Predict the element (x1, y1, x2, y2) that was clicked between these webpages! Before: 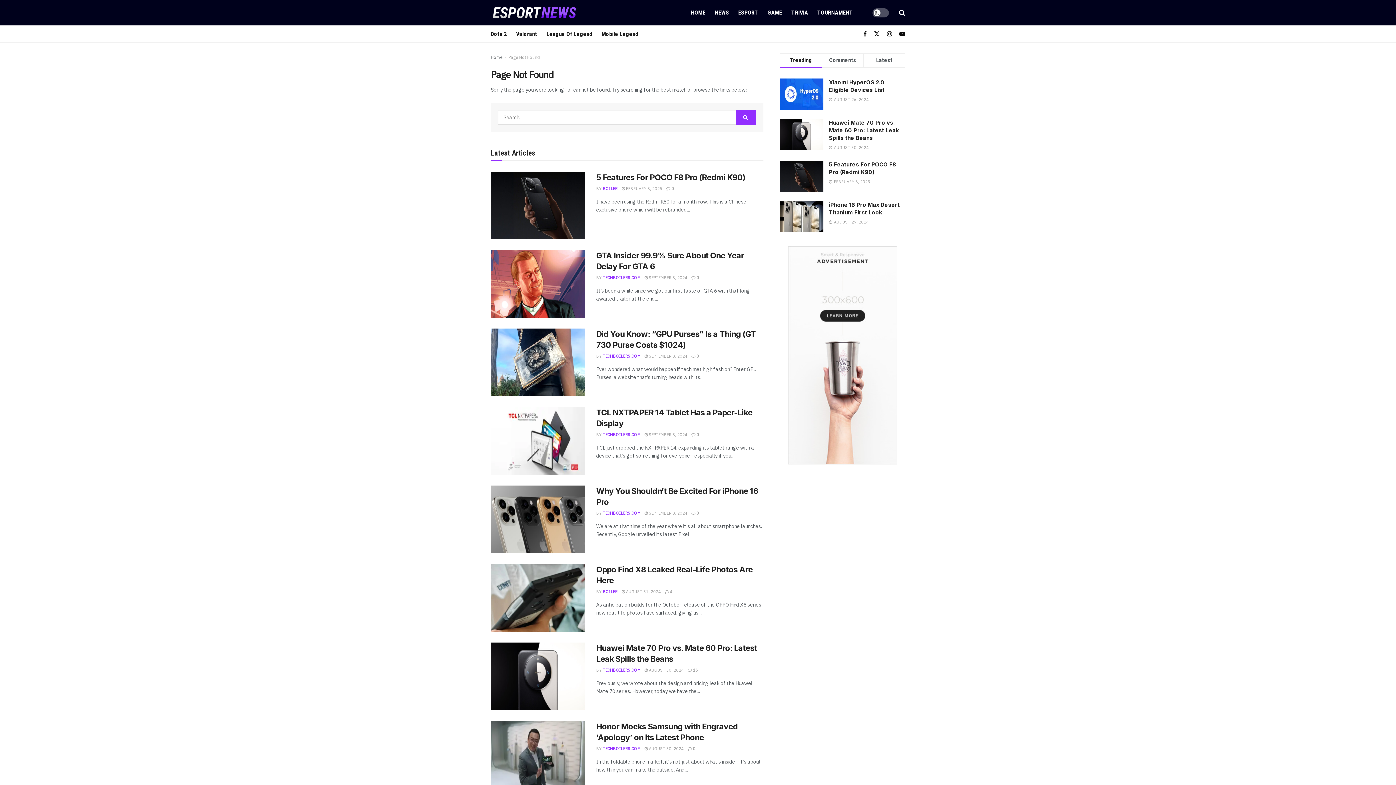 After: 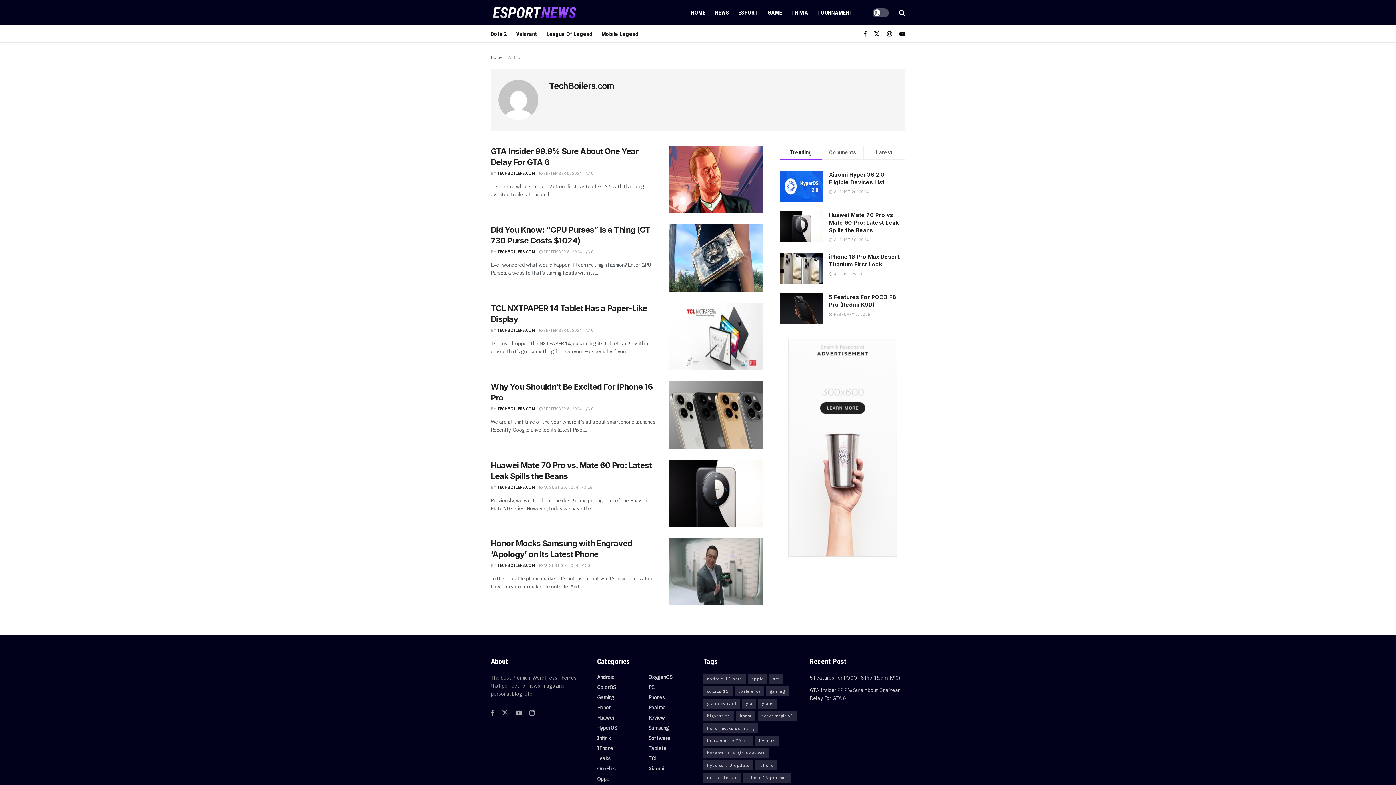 Action: bbox: (602, 353, 640, 359) label: TECHBOILERS.COM